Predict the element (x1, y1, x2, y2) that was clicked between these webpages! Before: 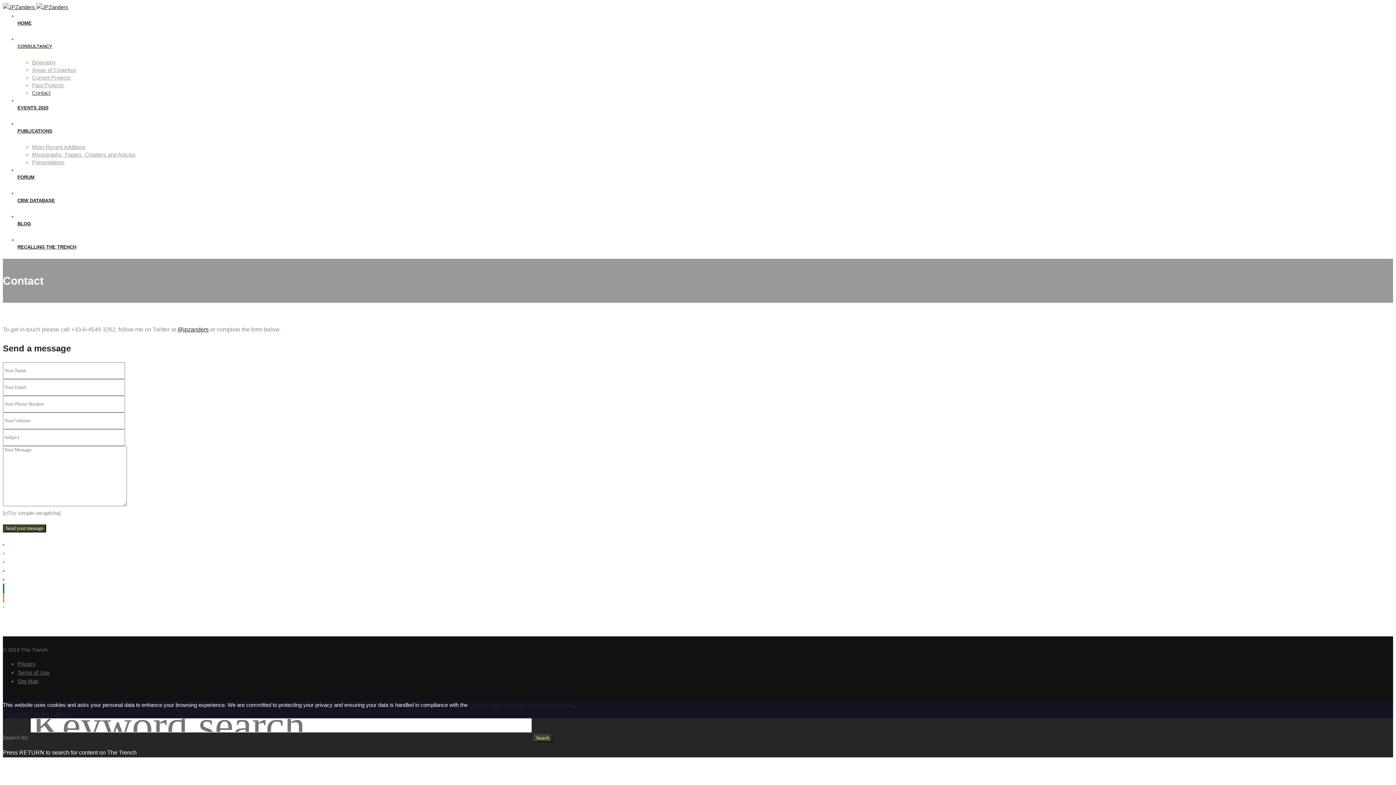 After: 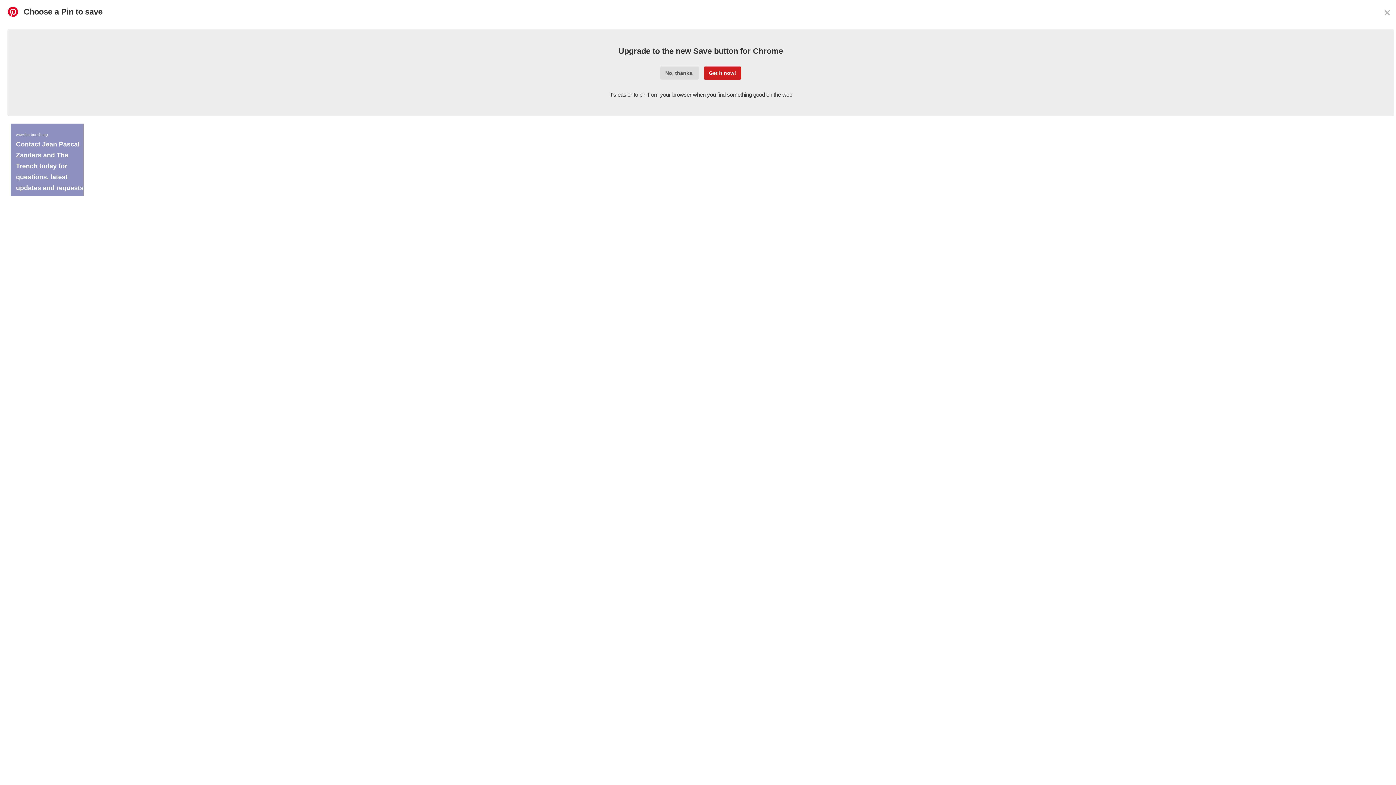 Action: label: Pinterest bbox: (2, 579, 4, 580)